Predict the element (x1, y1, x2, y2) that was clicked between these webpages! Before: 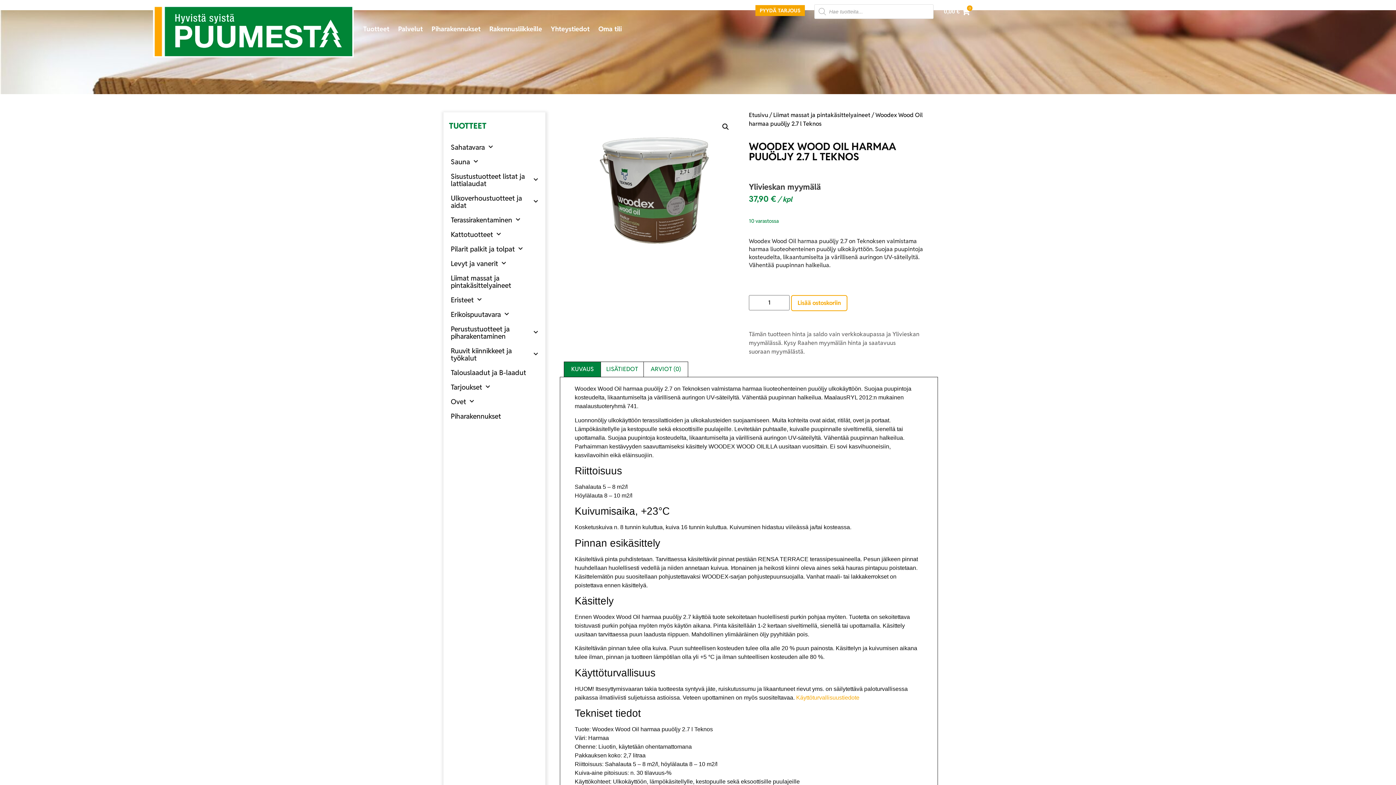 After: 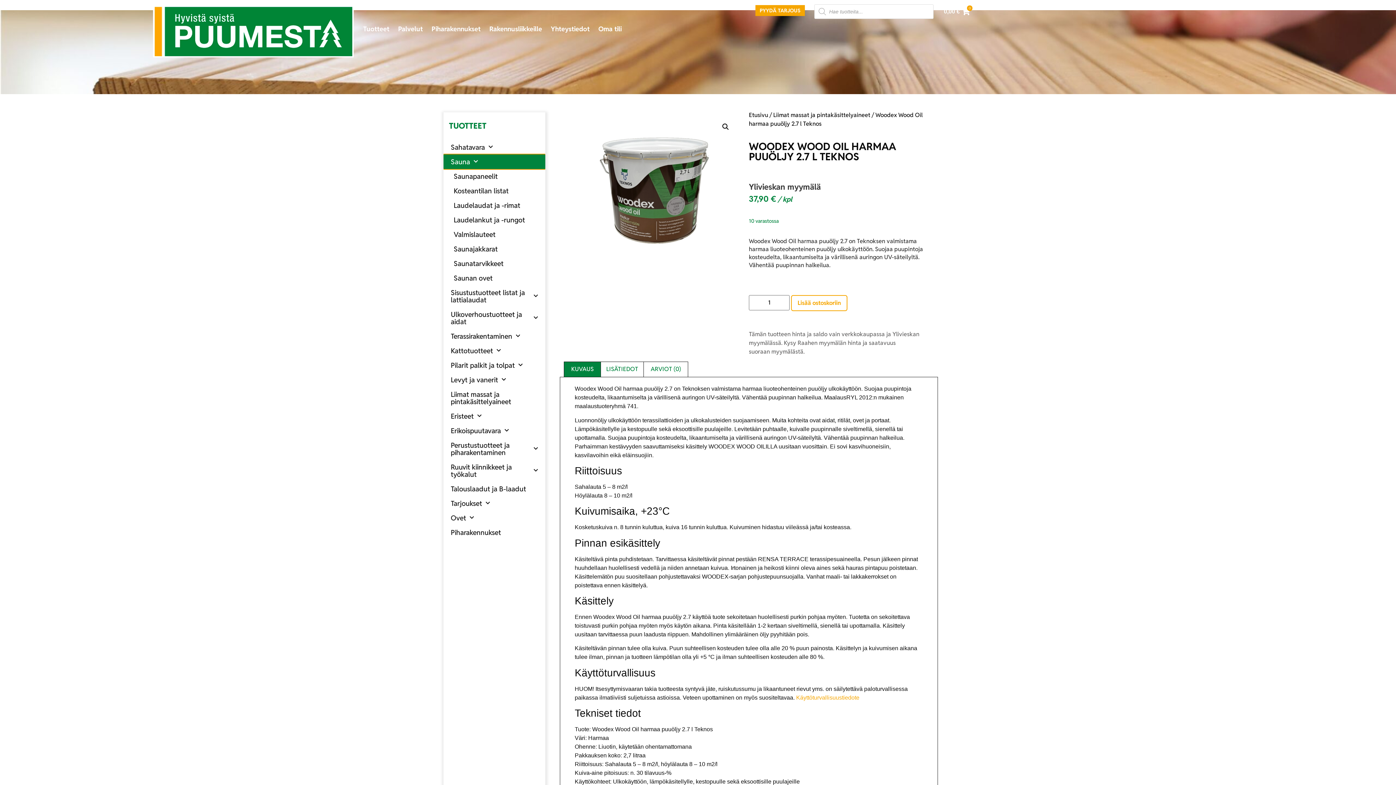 Action: bbox: (443, 154, 545, 168) label: Sauna